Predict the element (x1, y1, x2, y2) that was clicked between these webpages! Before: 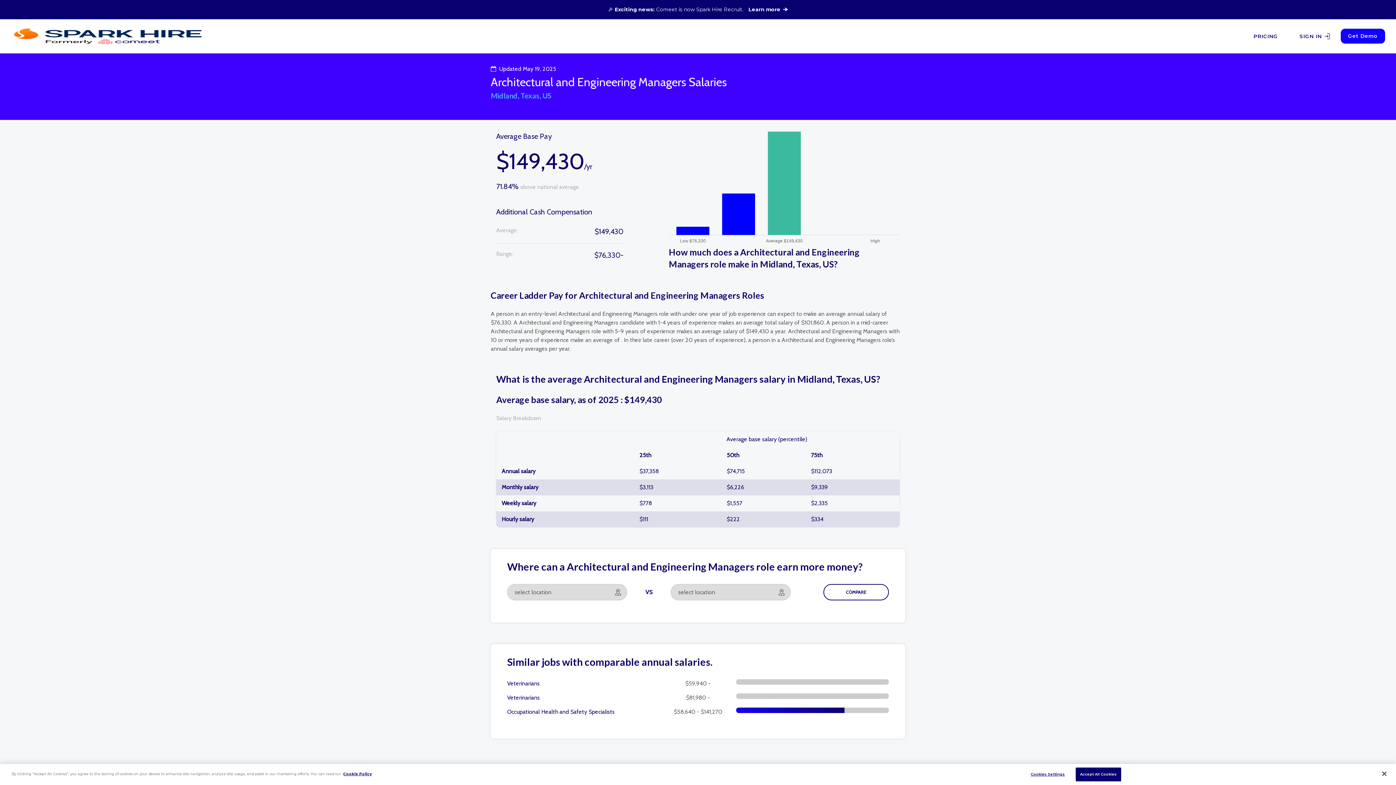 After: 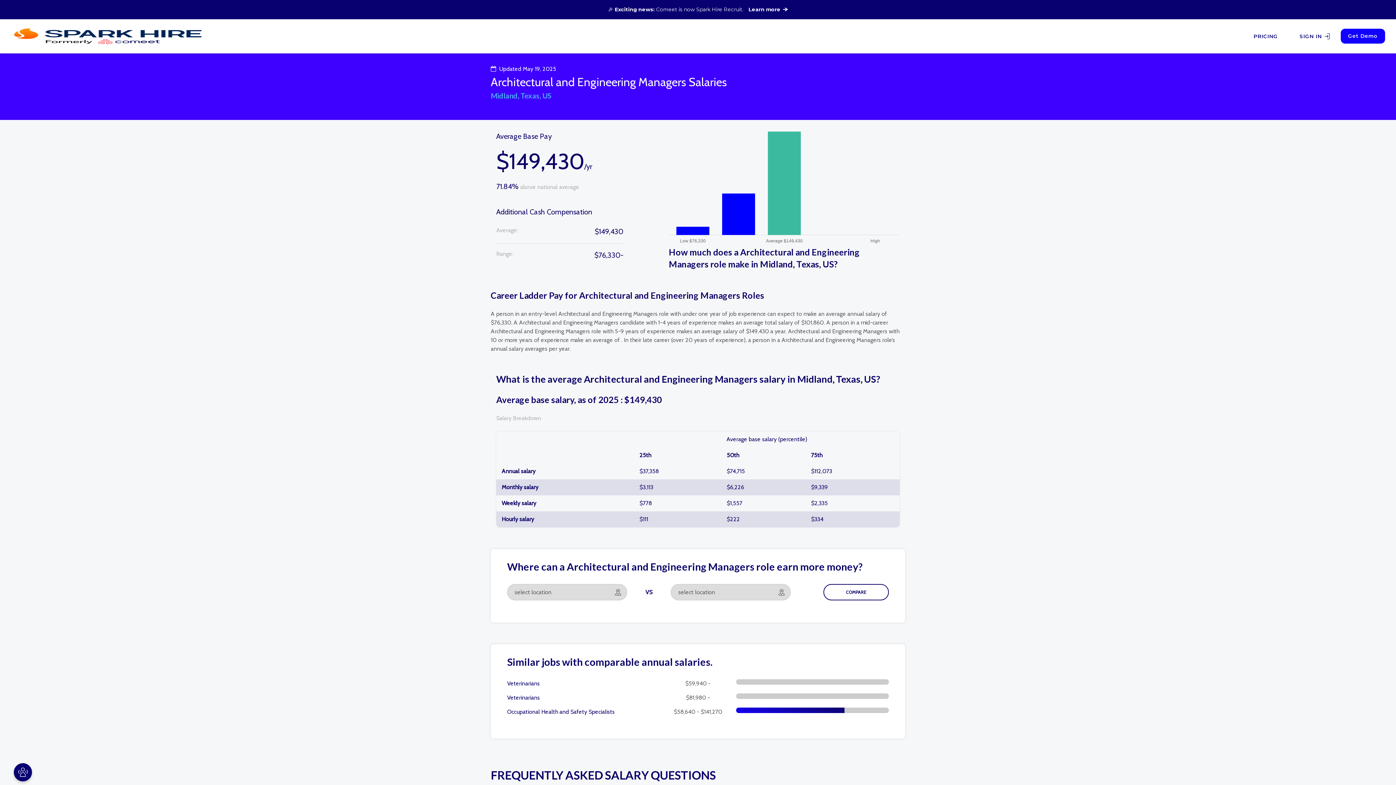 Action: label: Accept All Cookies bbox: (1075, 768, 1121, 781)